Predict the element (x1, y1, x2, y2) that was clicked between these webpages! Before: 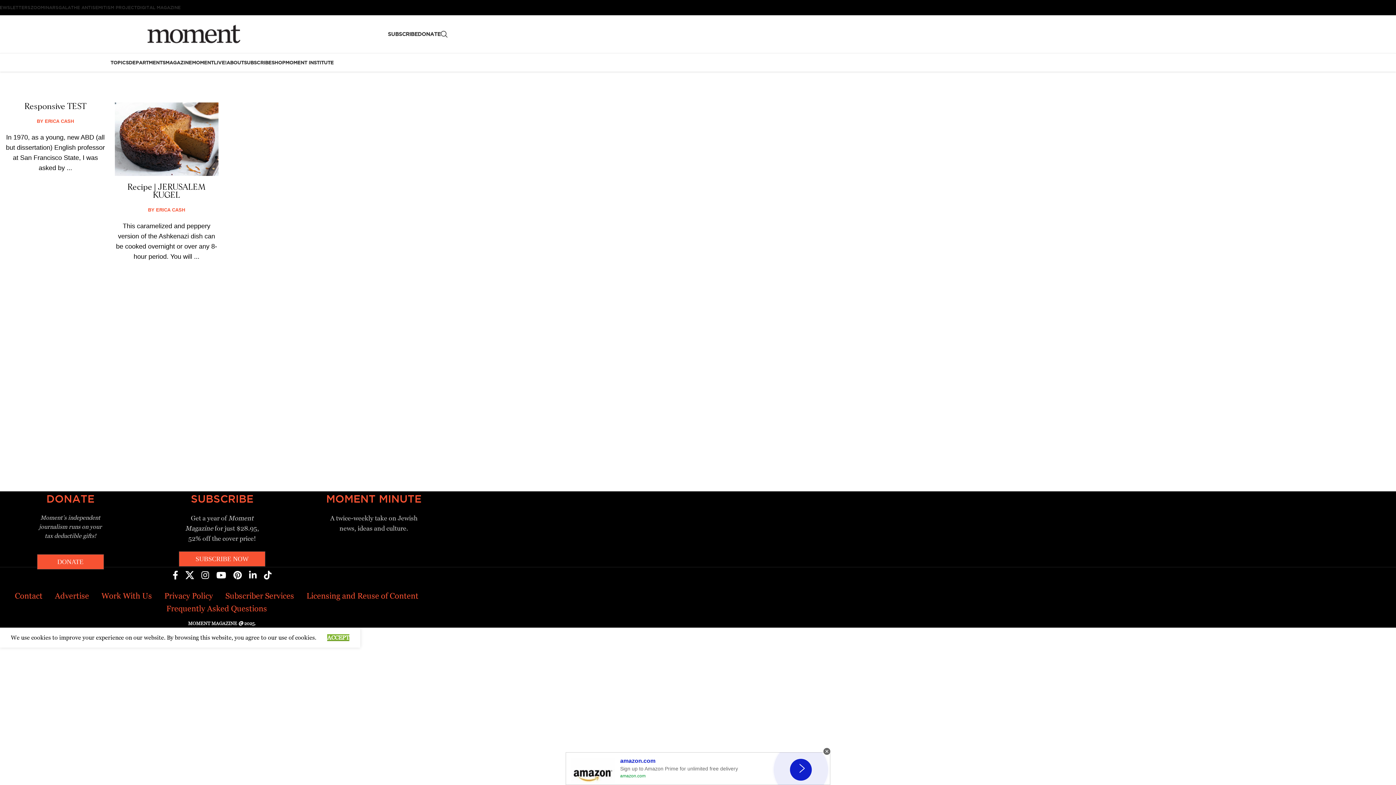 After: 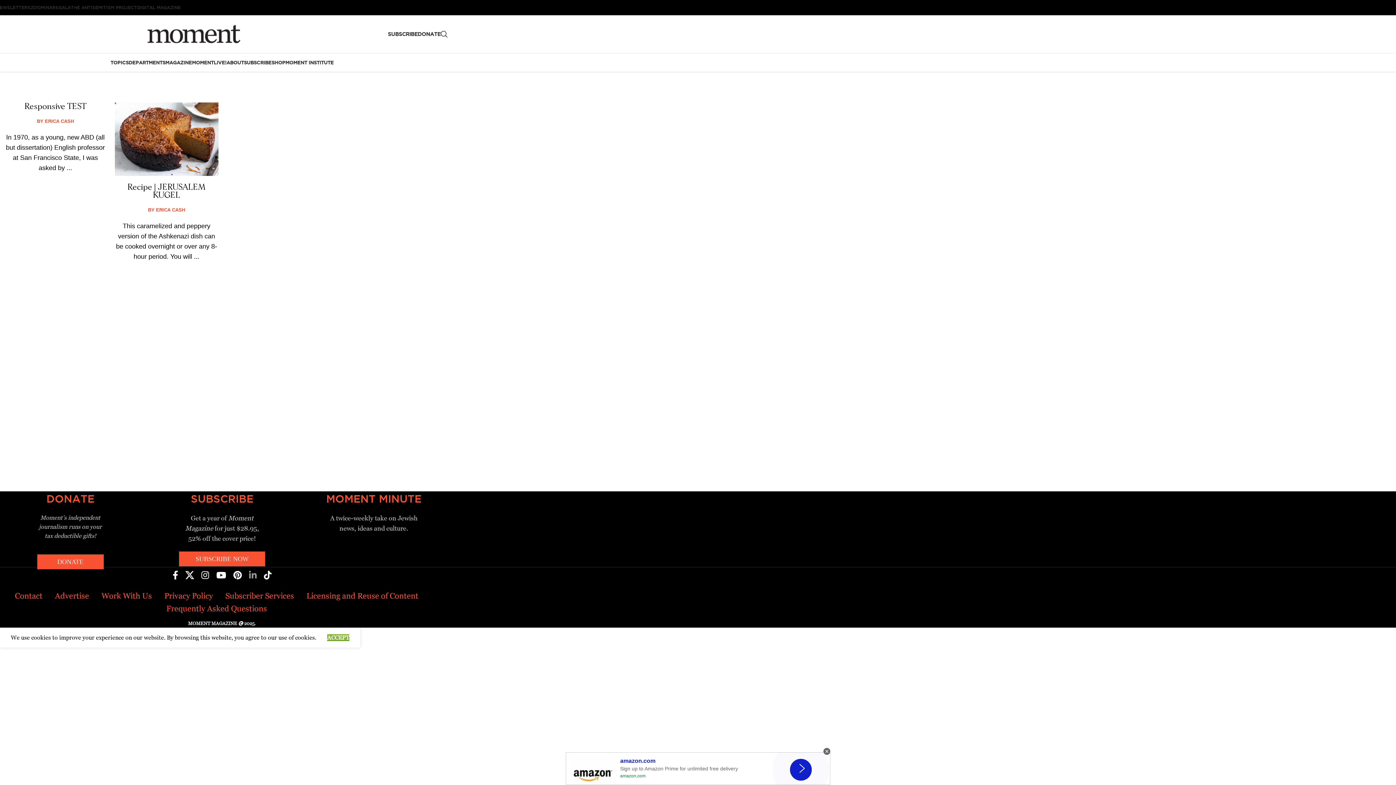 Action: label: Linkedin social link bbox: (245, 567, 260, 584)